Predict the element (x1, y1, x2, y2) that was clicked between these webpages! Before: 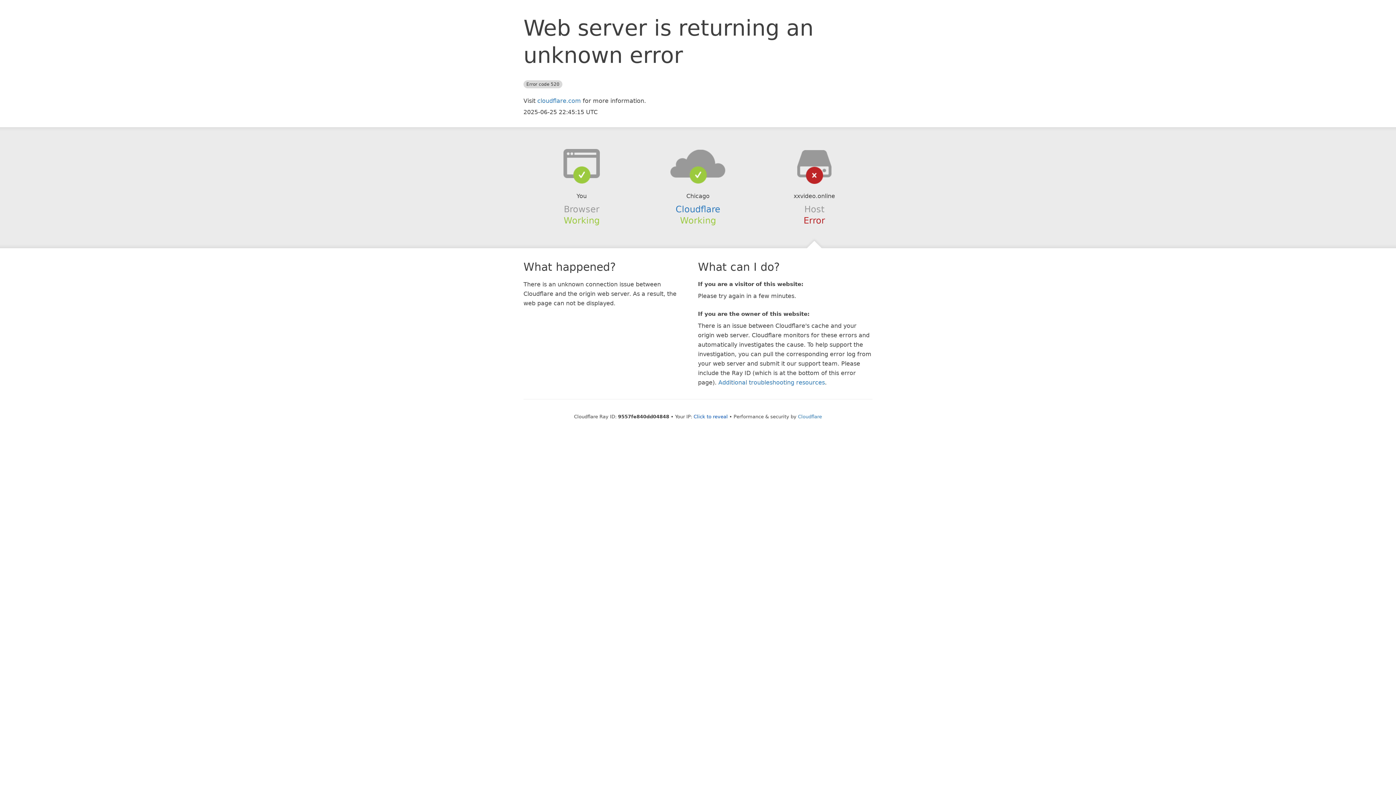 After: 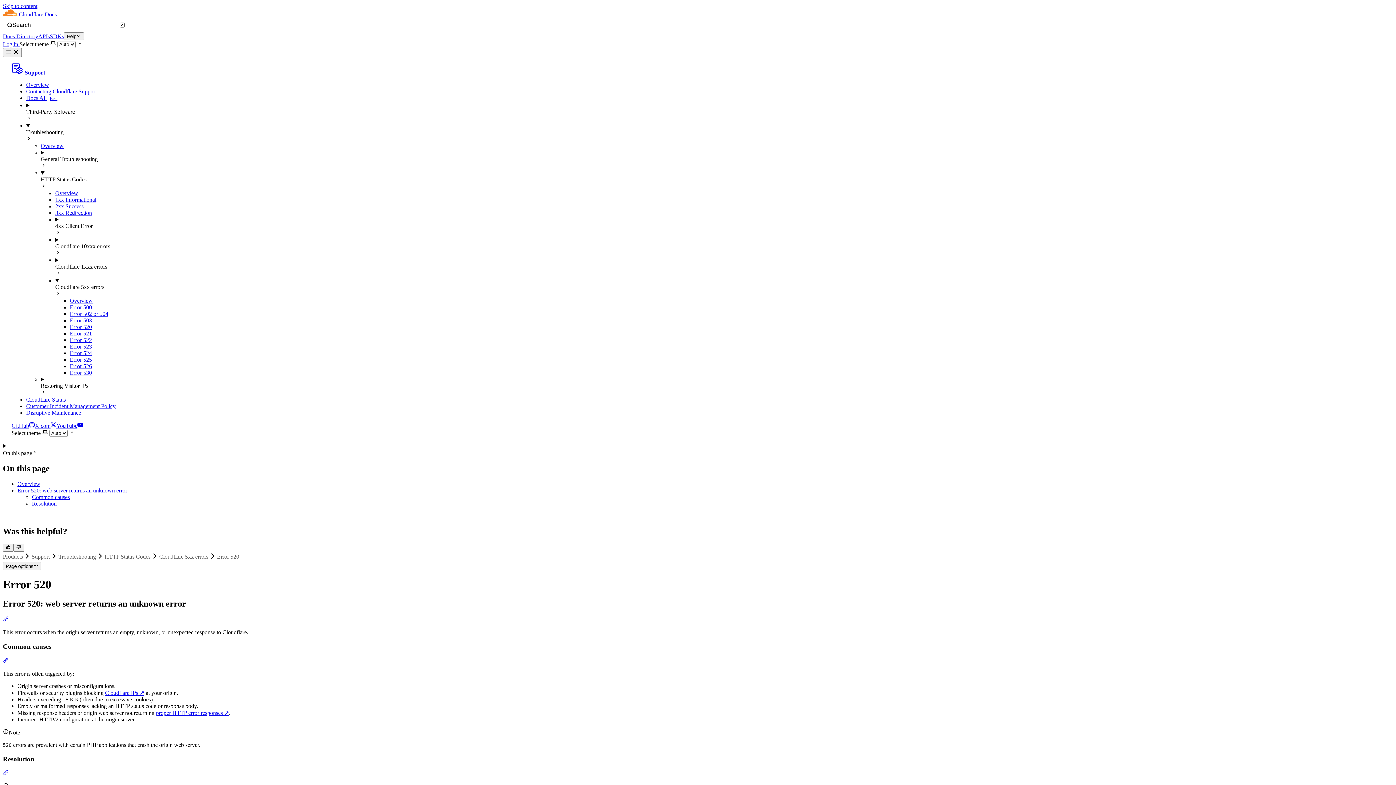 Action: bbox: (718, 379, 825, 386) label: Additional troubleshooting resources